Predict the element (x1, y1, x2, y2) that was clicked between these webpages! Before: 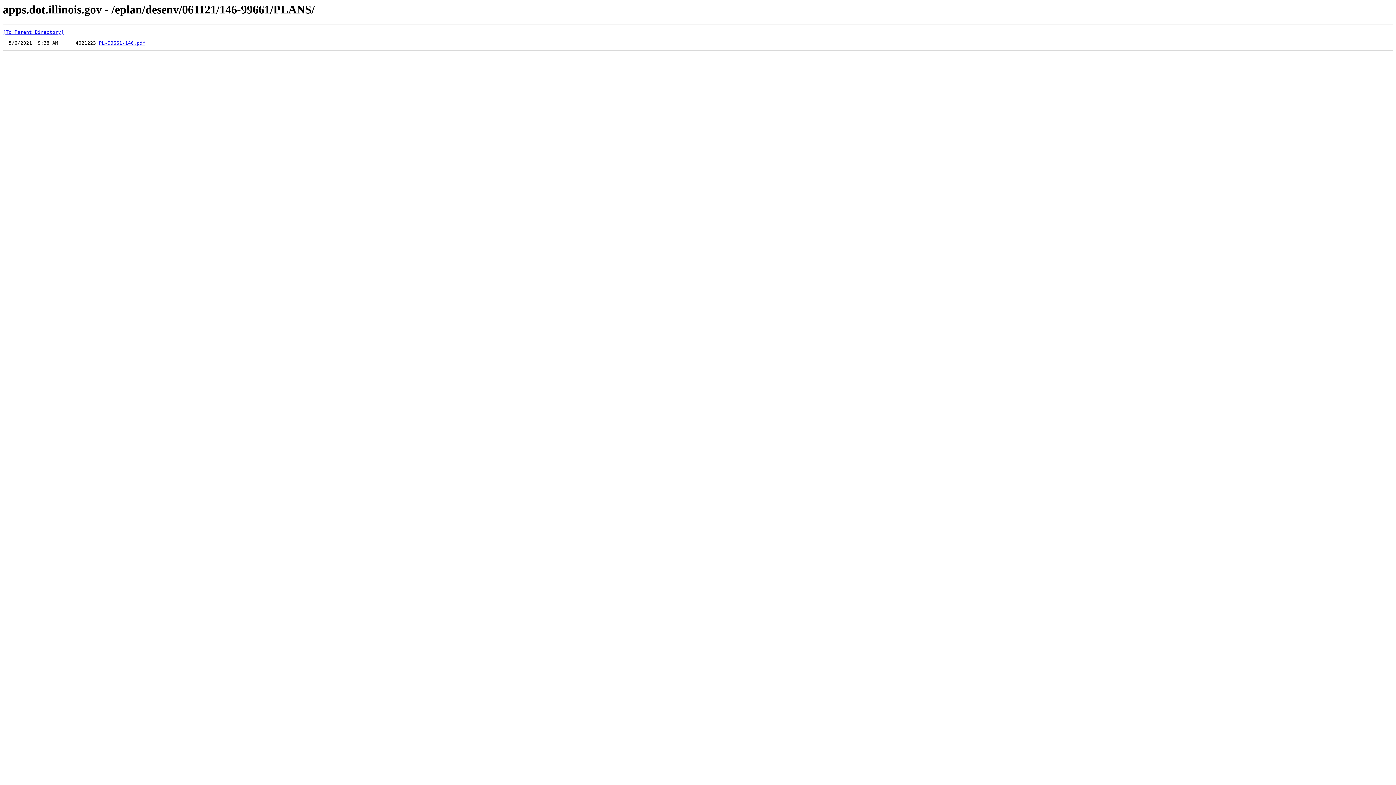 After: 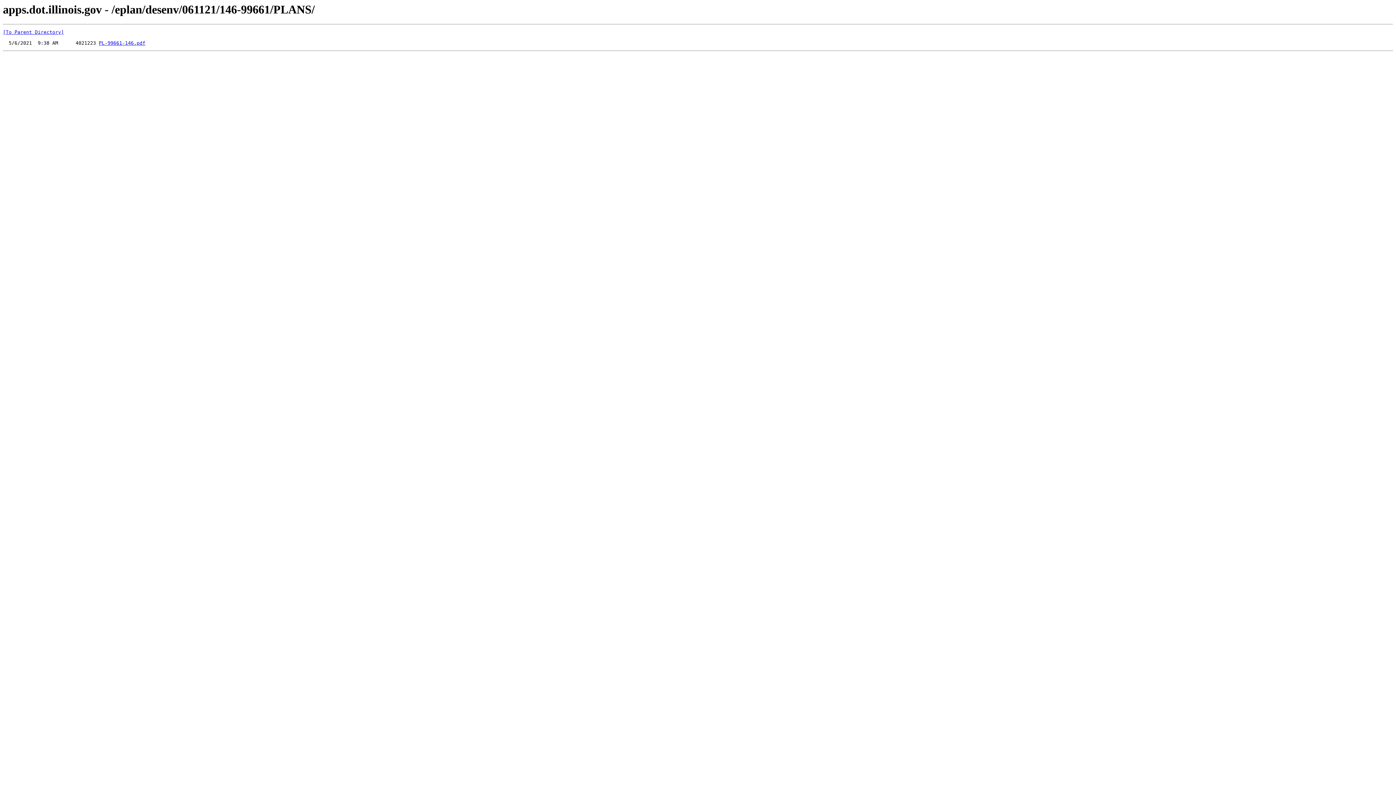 Action: bbox: (98, 40, 145, 45) label: PL-99661-146.pdf